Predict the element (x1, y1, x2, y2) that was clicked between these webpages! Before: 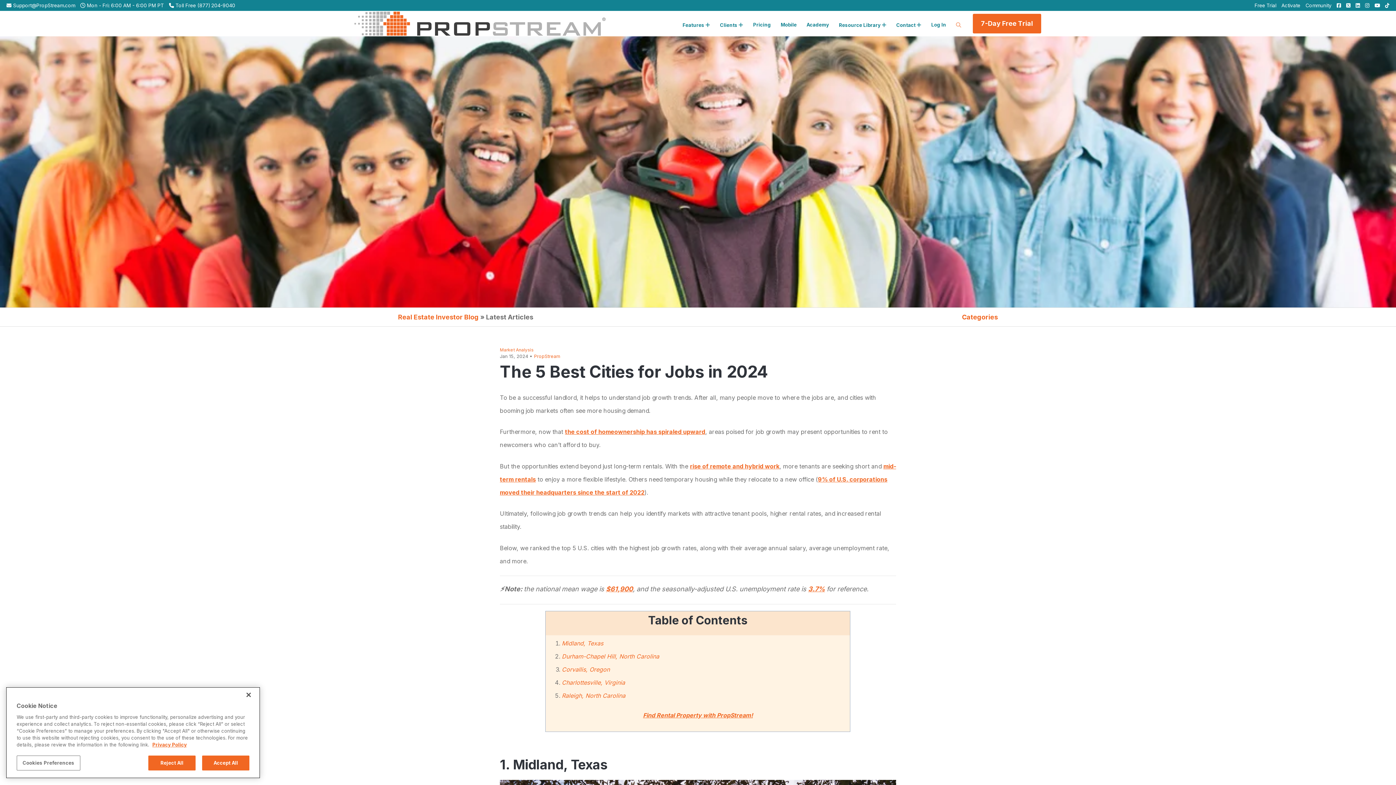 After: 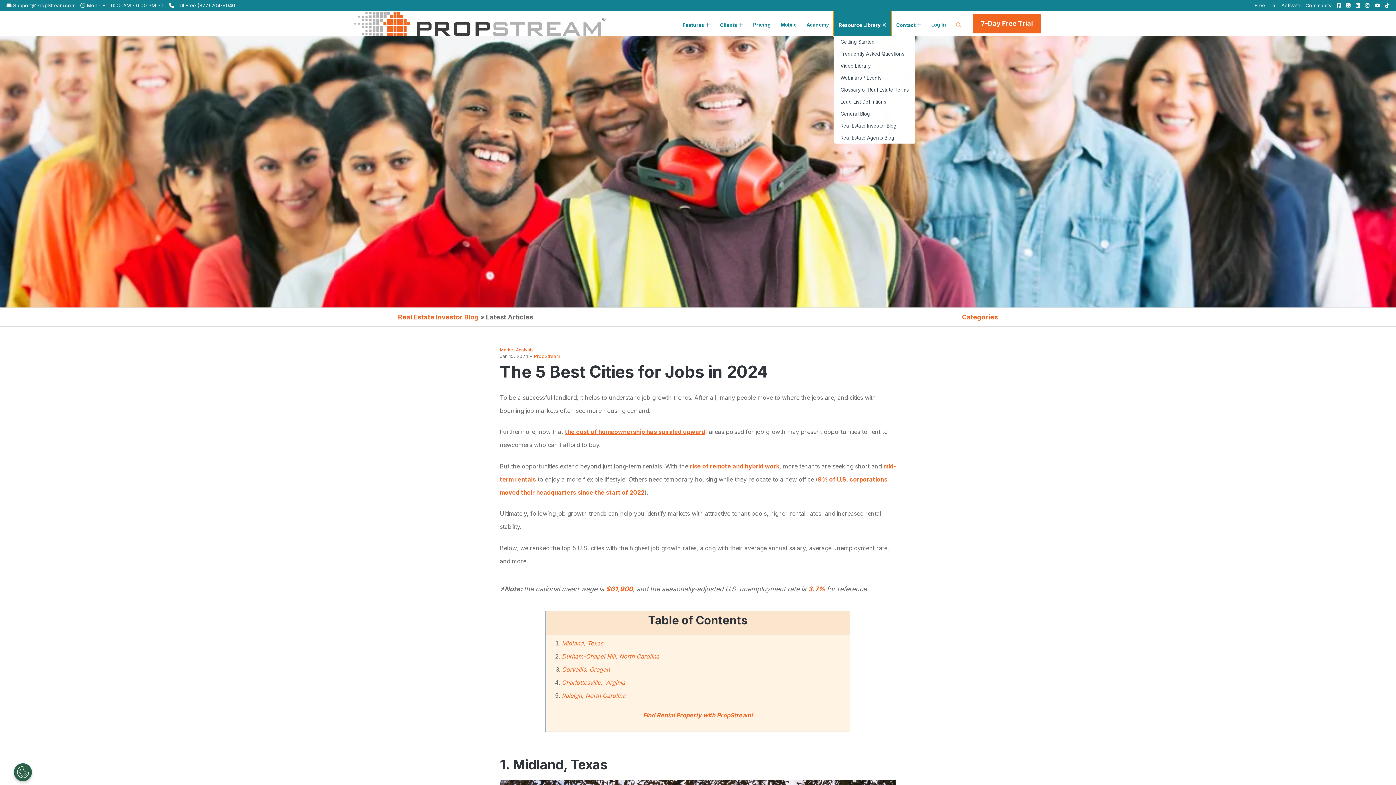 Action: bbox: (834, 10, 891, 36) label: Resource Library 